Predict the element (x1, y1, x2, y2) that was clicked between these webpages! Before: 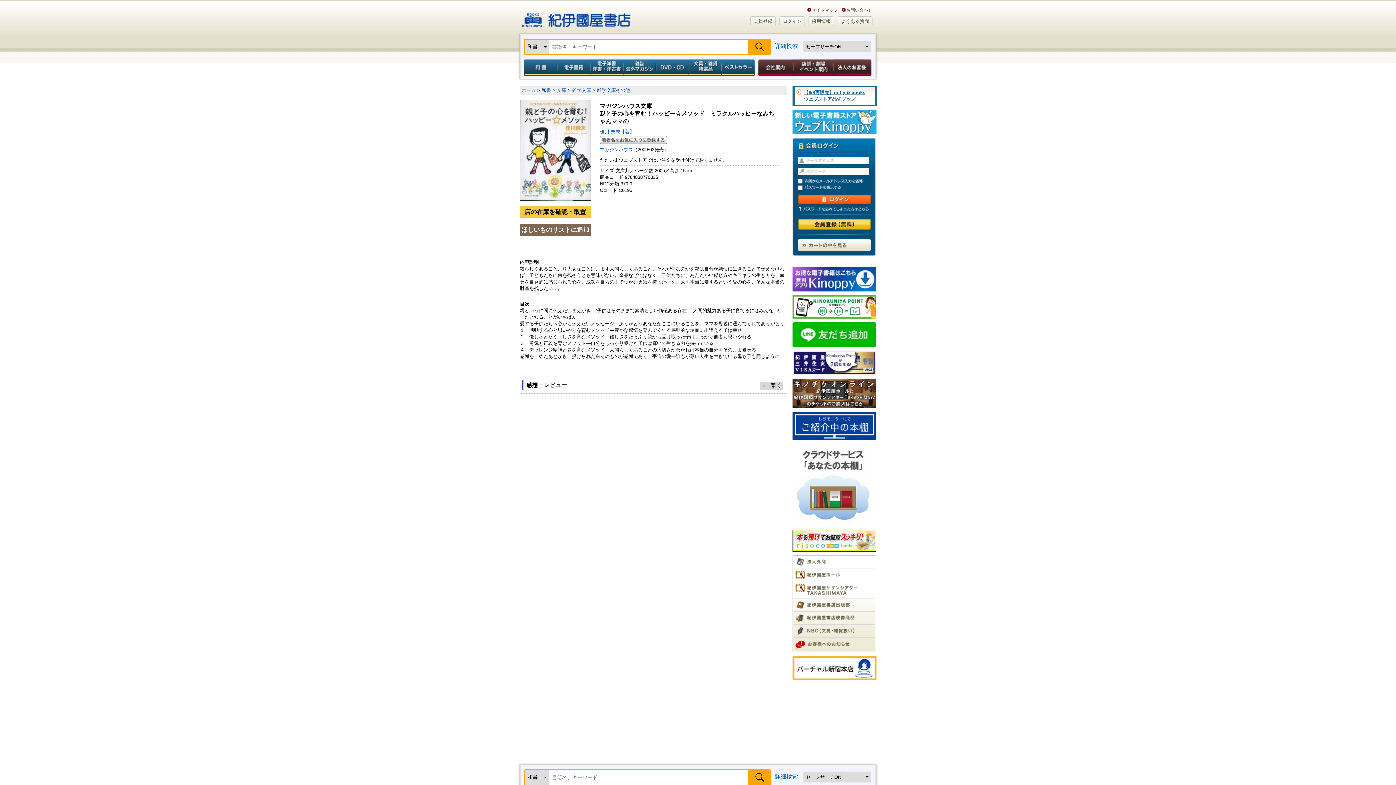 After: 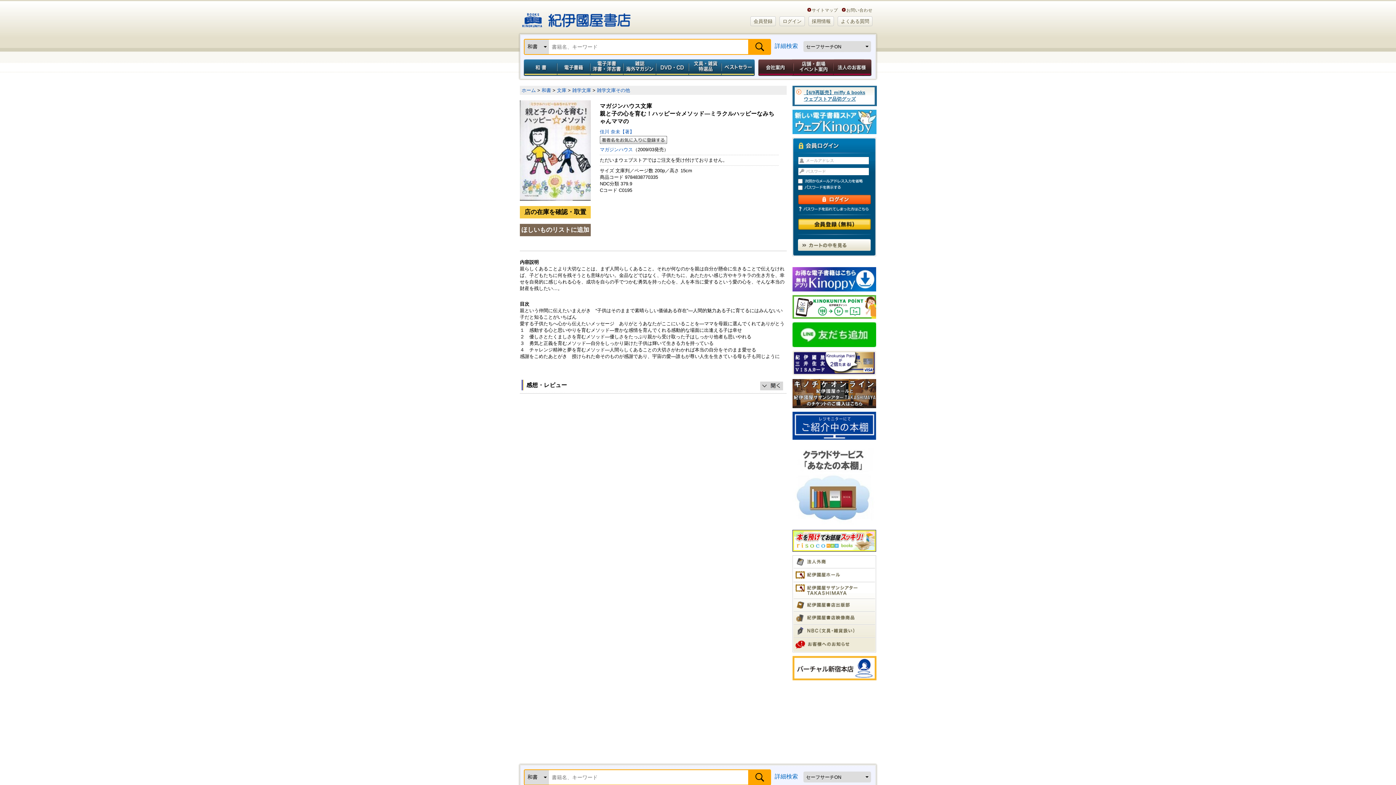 Action: bbox: (520, 100, 590, 105)